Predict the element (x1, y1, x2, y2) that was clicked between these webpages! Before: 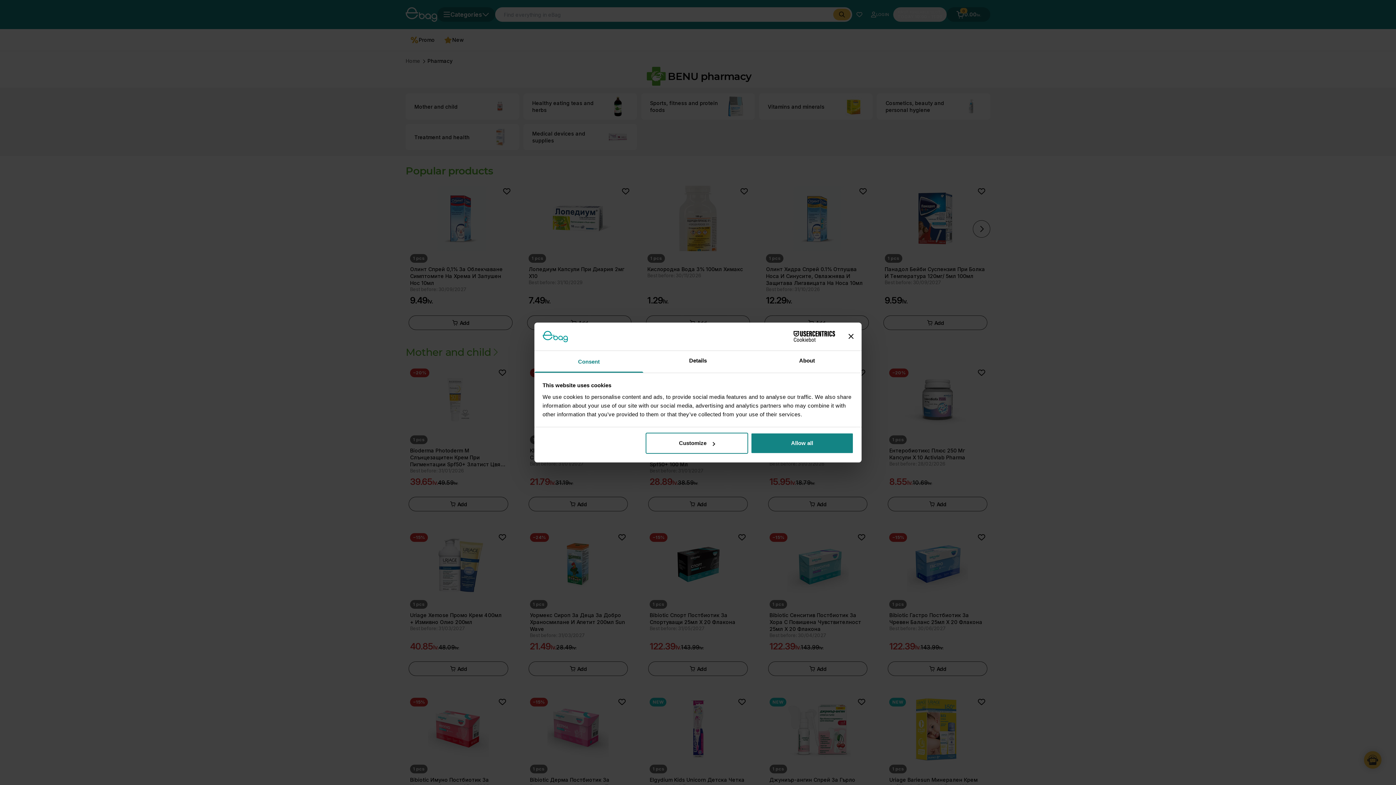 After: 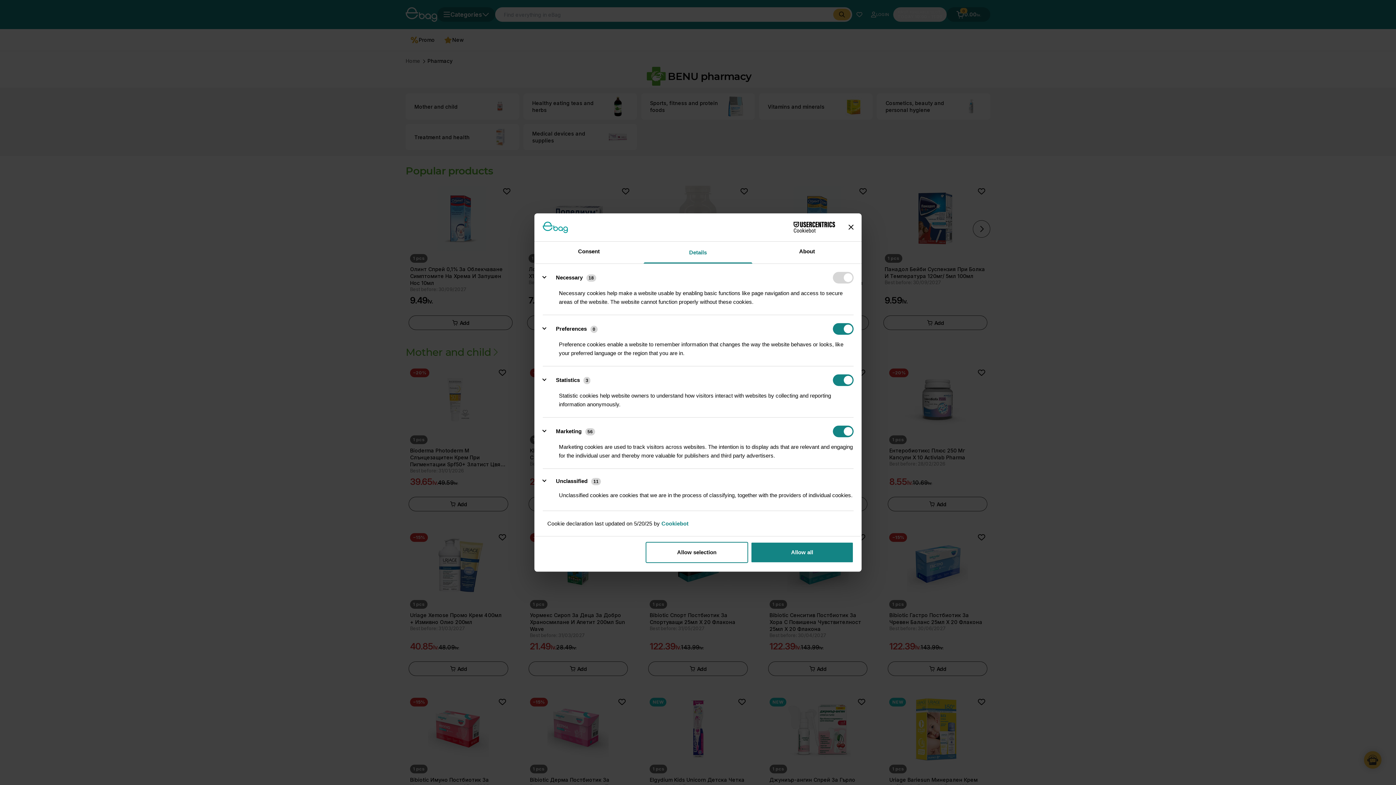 Action: bbox: (645, 433, 748, 454) label: Customize